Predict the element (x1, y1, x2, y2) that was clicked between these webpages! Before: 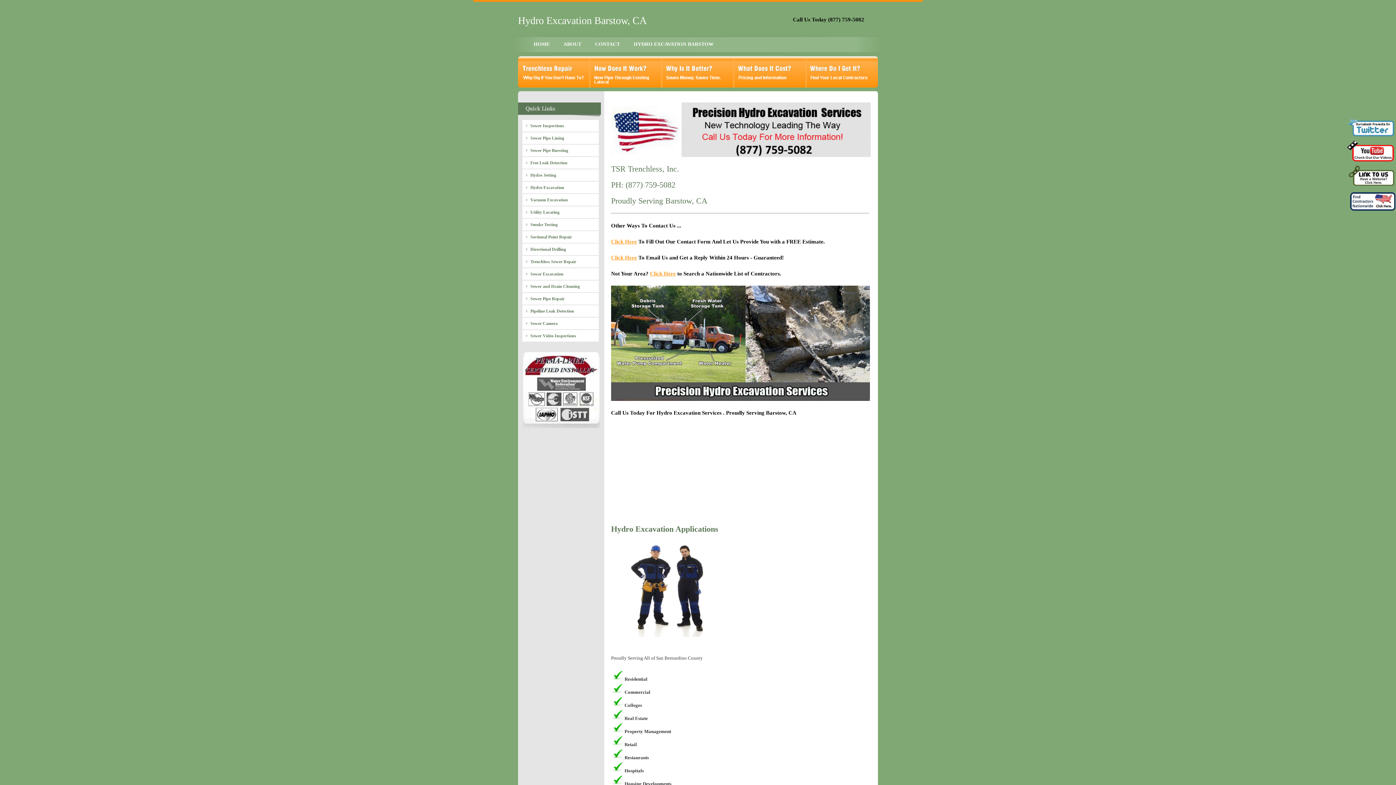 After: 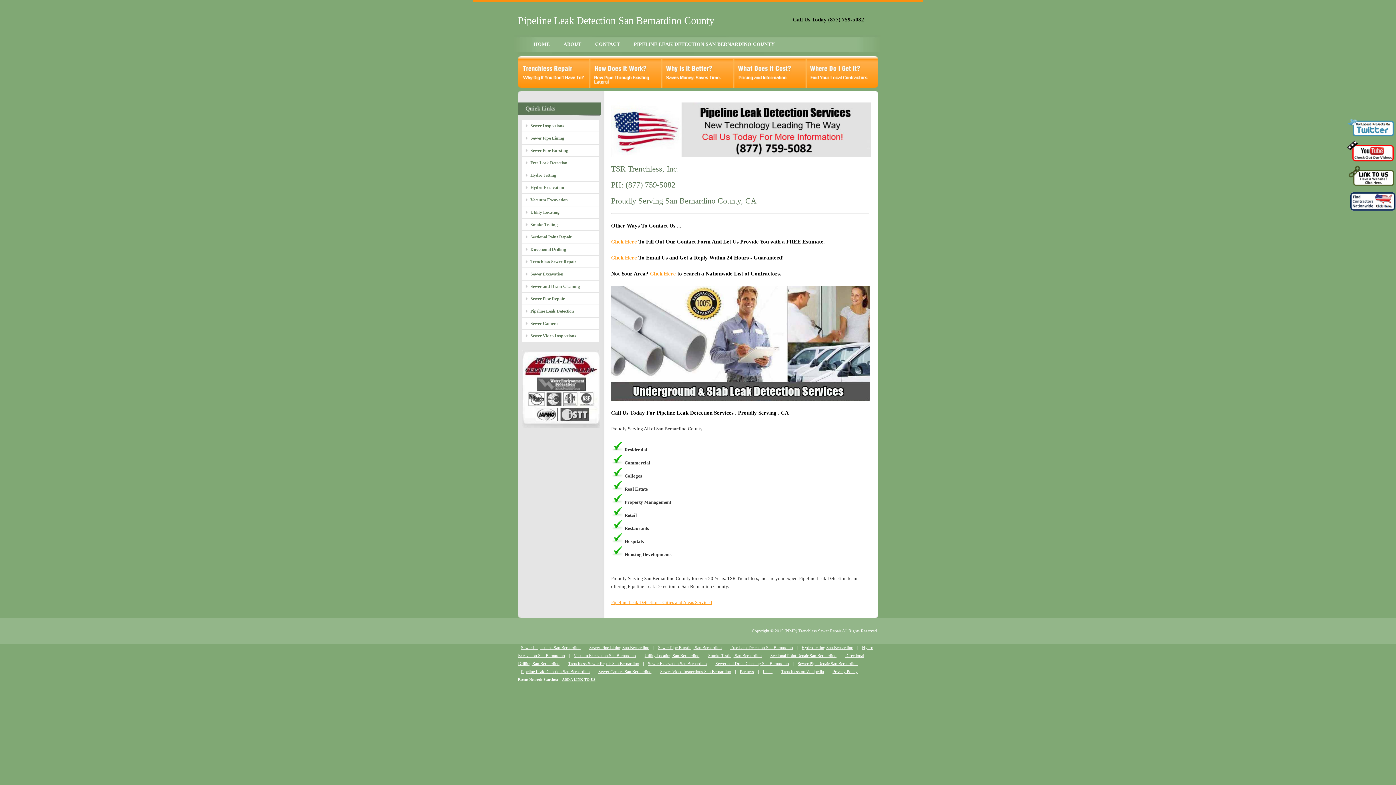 Action: label: Pipeline Leak Detection bbox: (530, 307, 598, 315)